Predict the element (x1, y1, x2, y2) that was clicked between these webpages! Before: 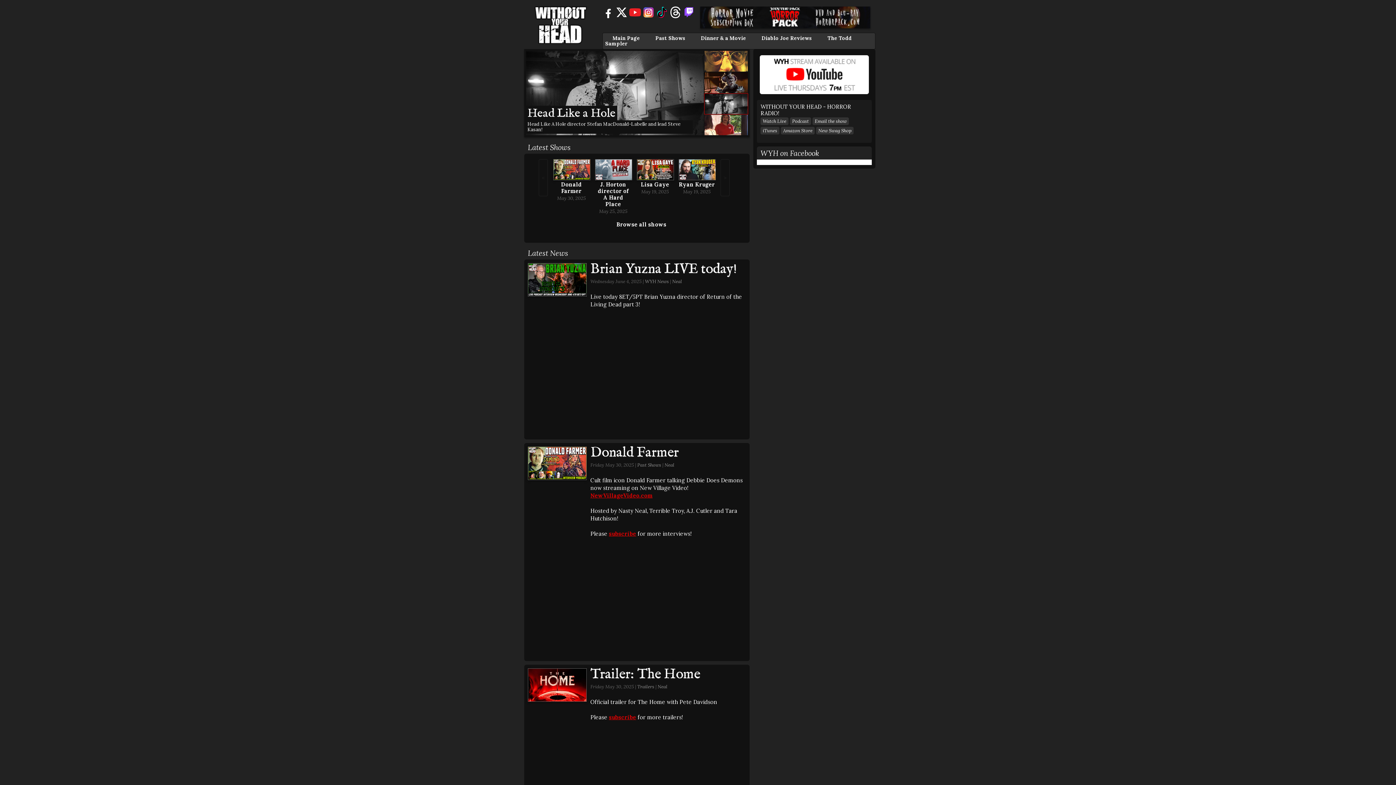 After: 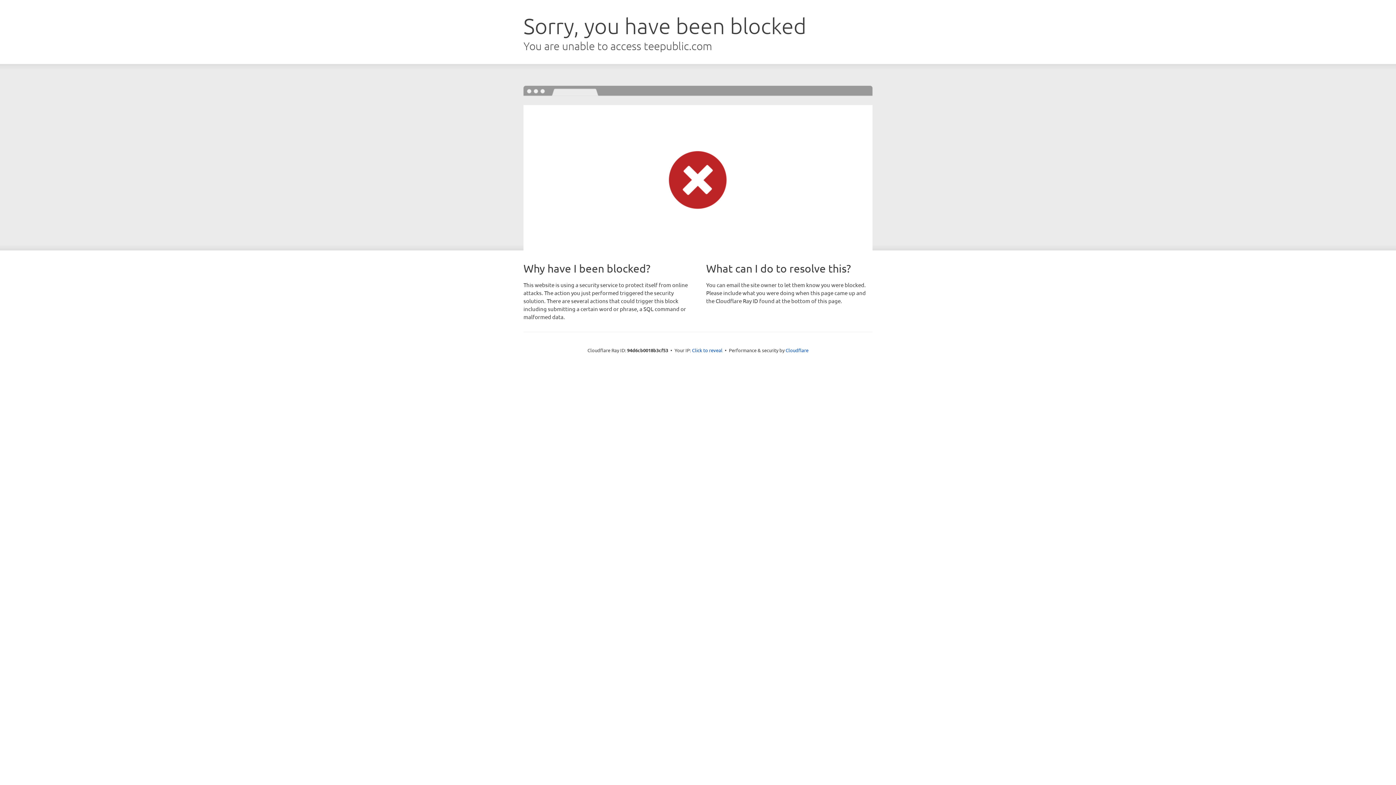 Action: label: New Swag Shop bbox: (816, 126, 853, 134)